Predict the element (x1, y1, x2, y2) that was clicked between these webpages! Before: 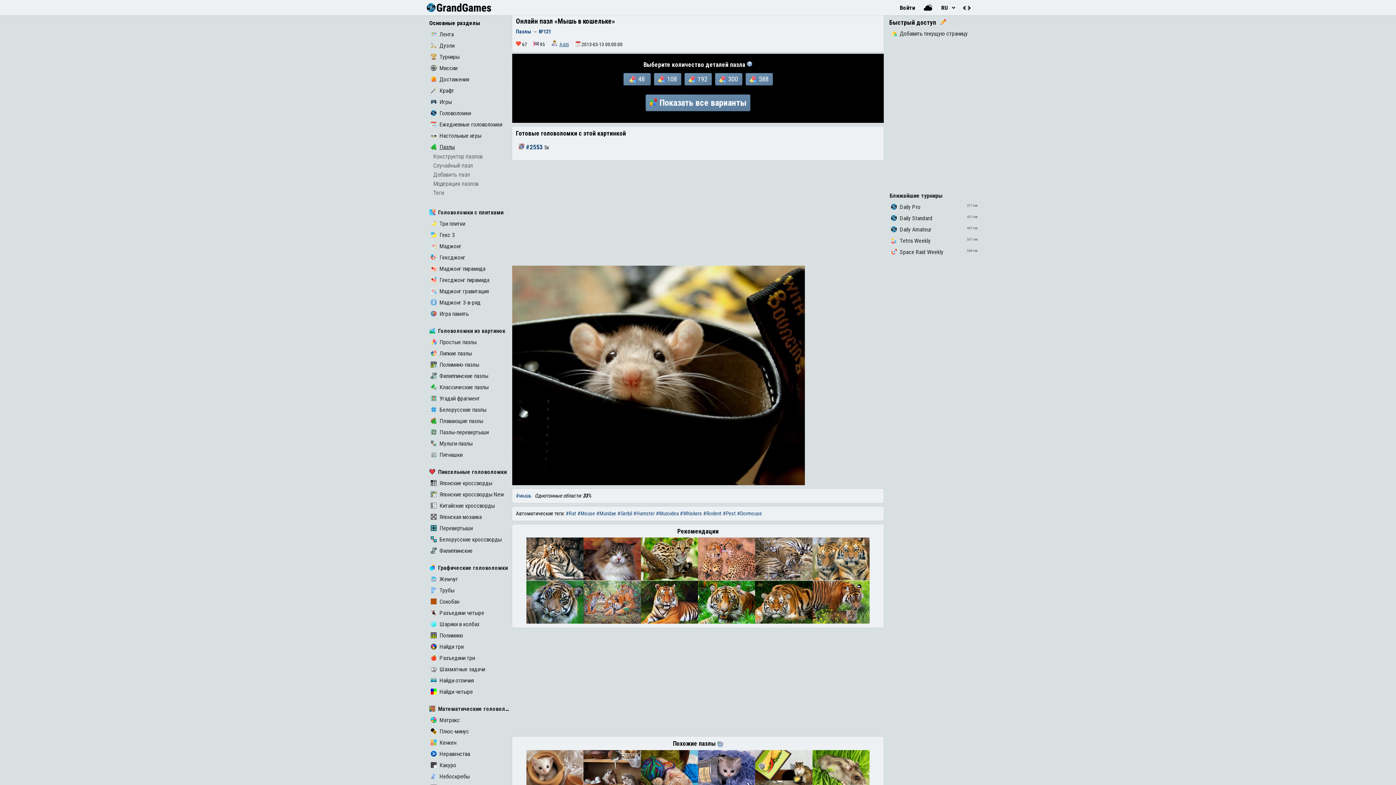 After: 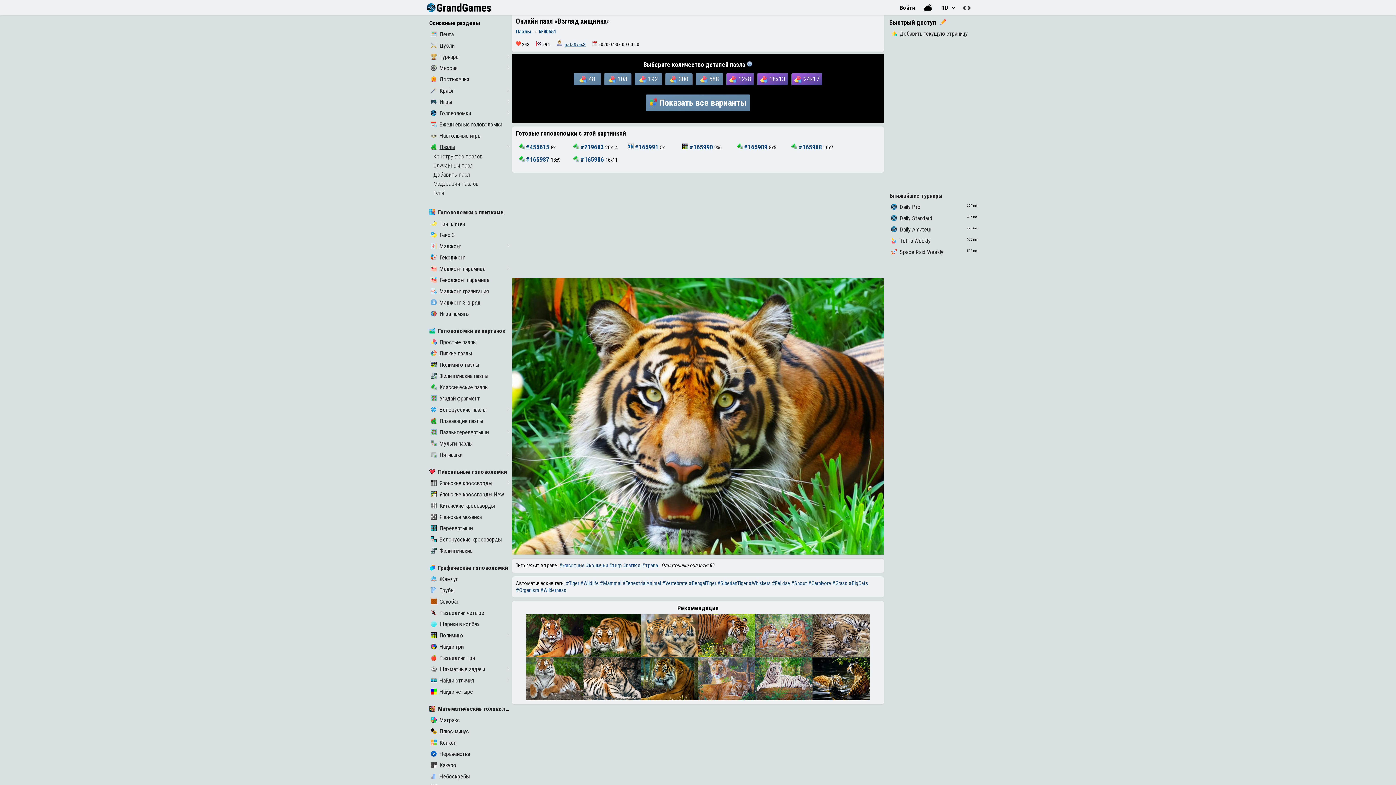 Action: bbox: (698, 581, 755, 624)